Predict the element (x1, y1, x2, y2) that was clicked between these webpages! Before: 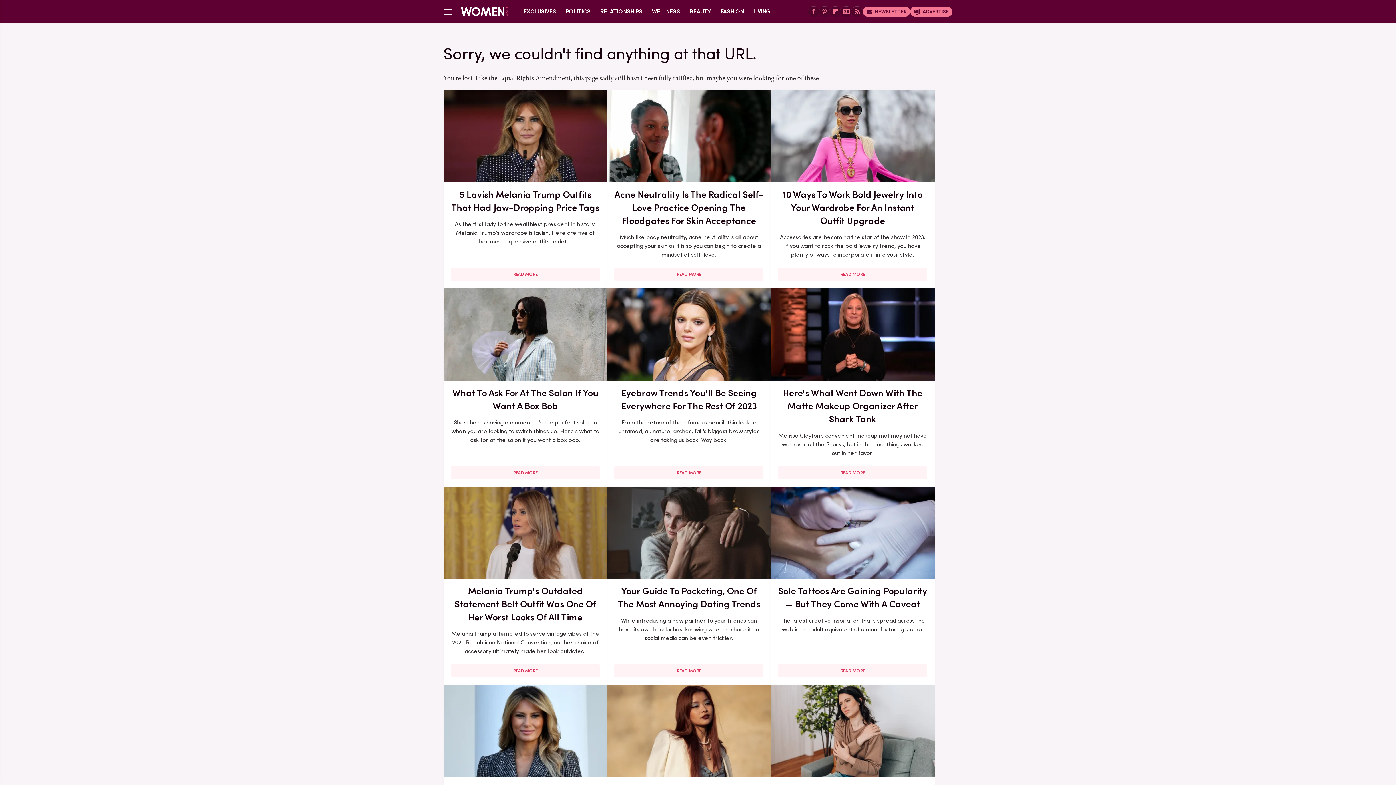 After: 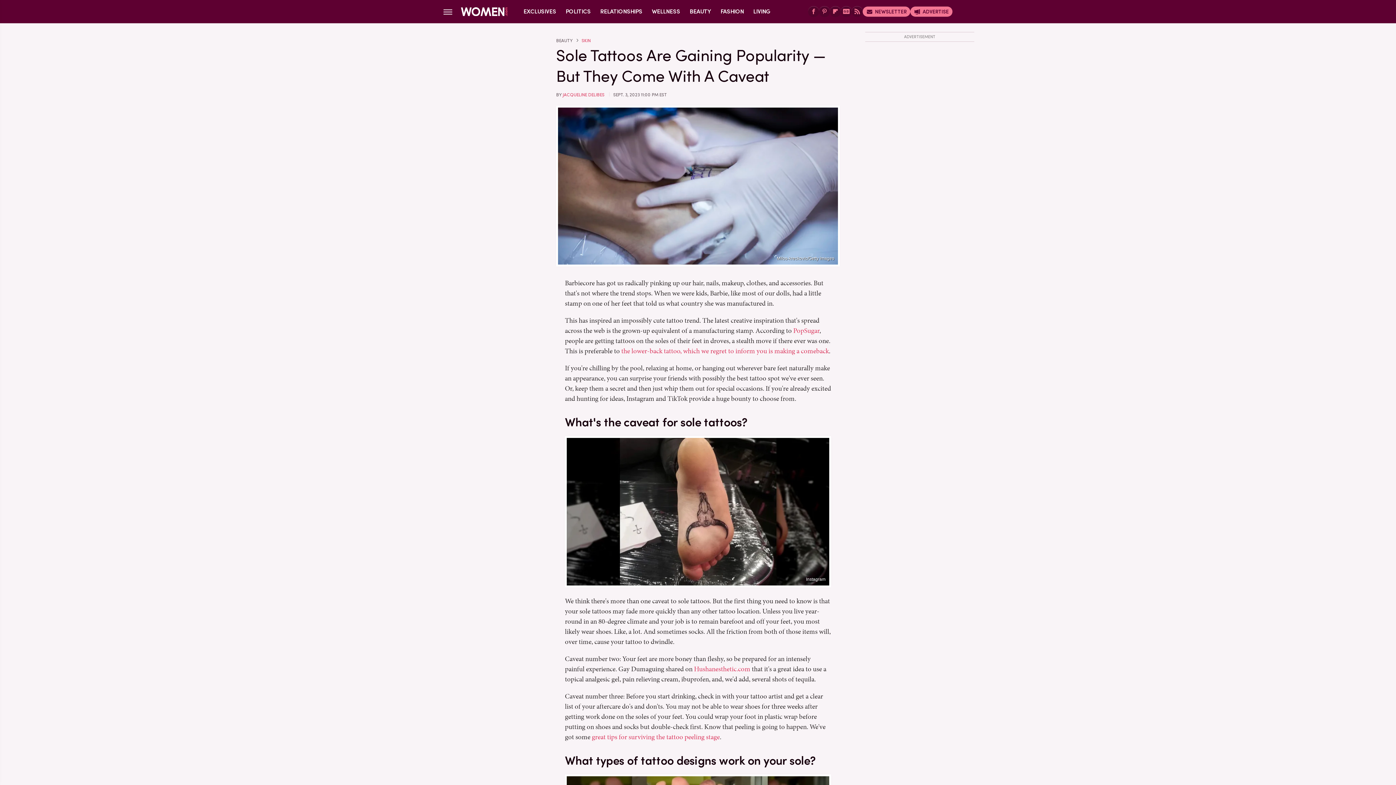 Action: bbox: (771, 486, 934, 579)